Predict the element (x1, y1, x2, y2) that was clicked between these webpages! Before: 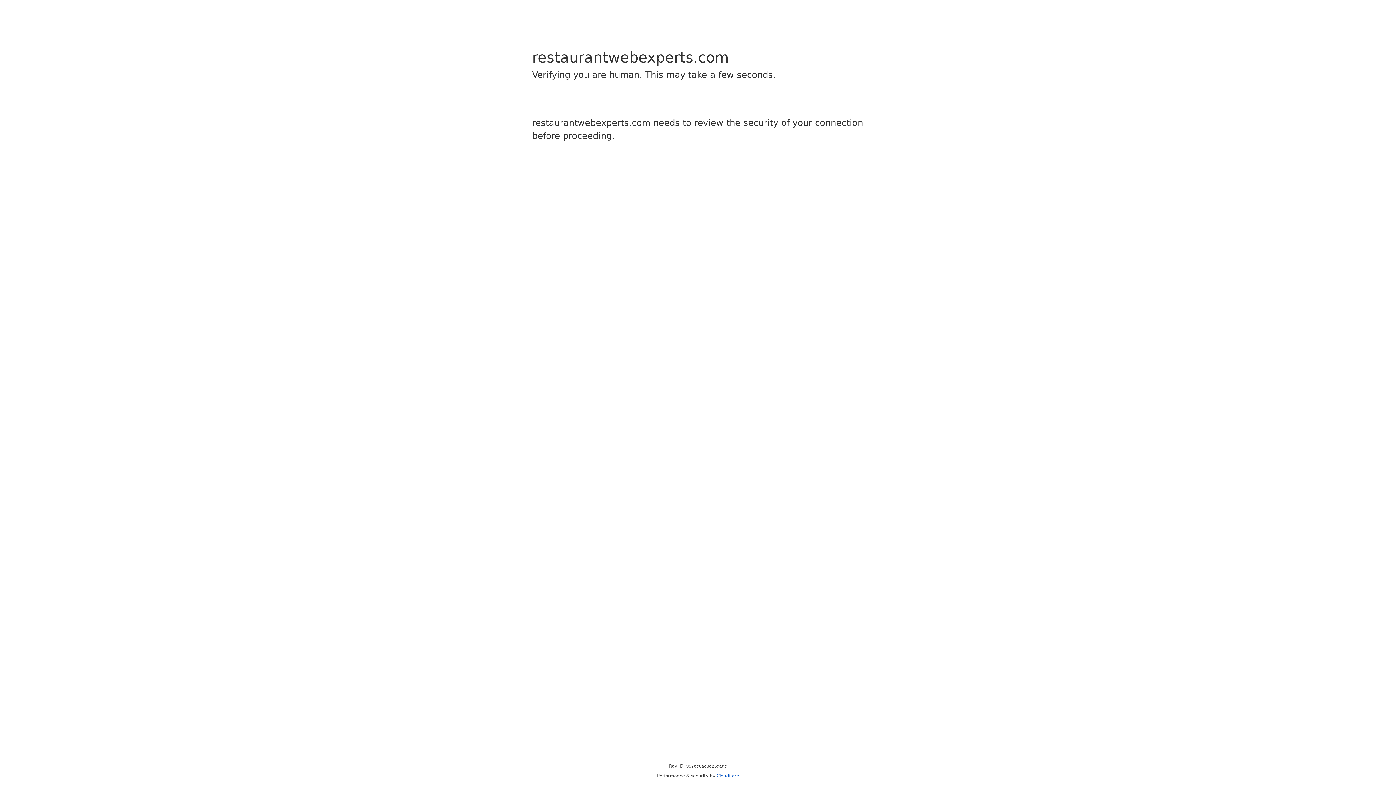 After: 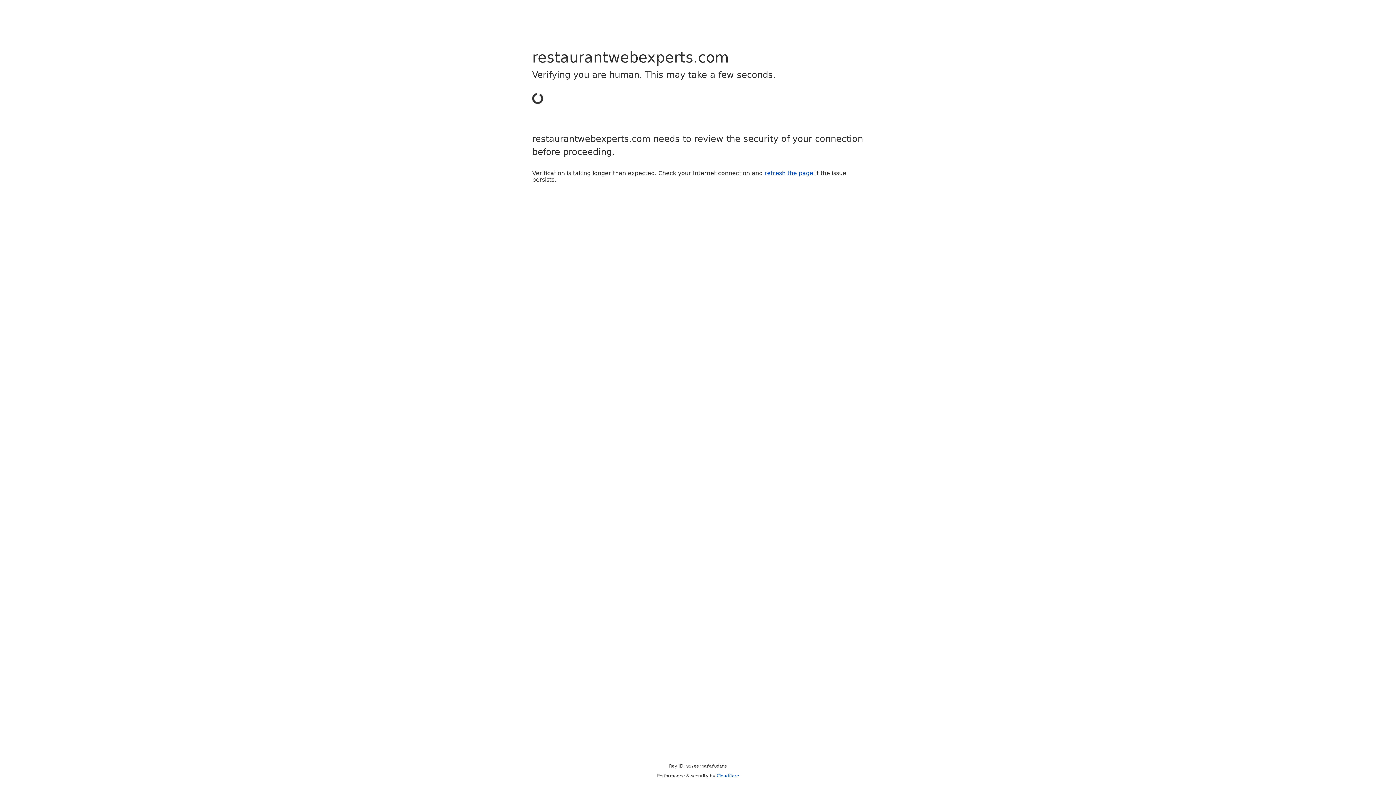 Action: bbox: (716, 773, 739, 778) label: Cloudflare